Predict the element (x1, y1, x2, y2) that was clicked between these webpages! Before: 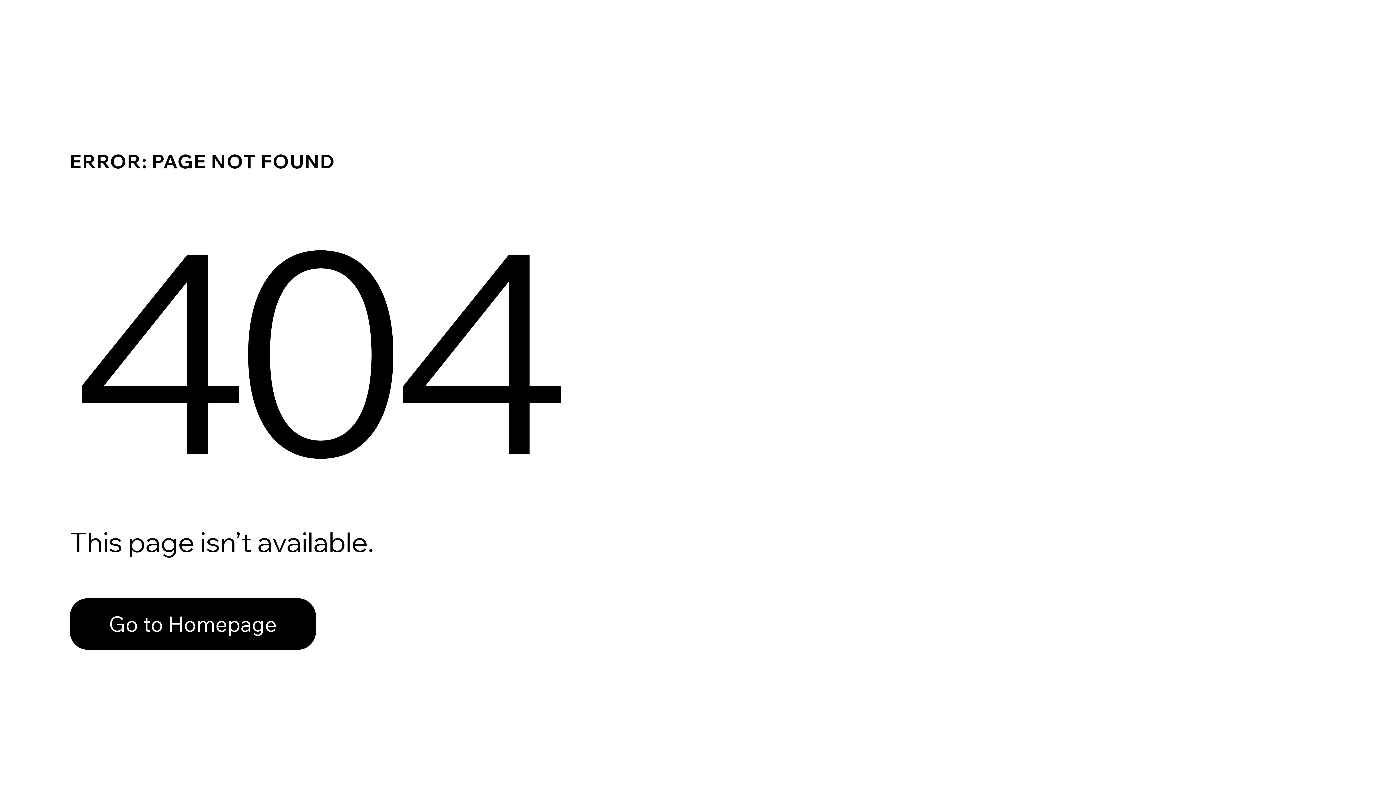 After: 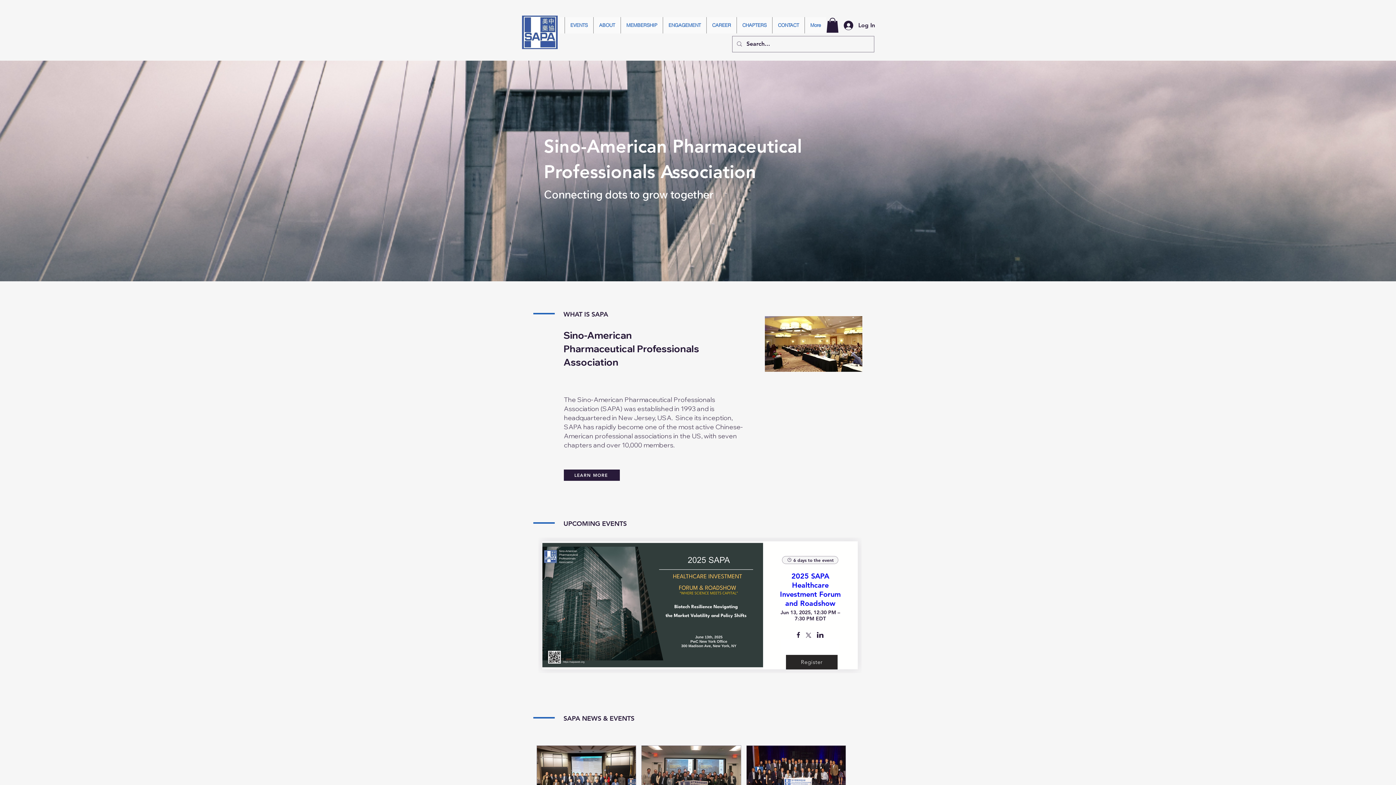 Action: bbox: (69, 598, 316, 650) label: Go to Homepage